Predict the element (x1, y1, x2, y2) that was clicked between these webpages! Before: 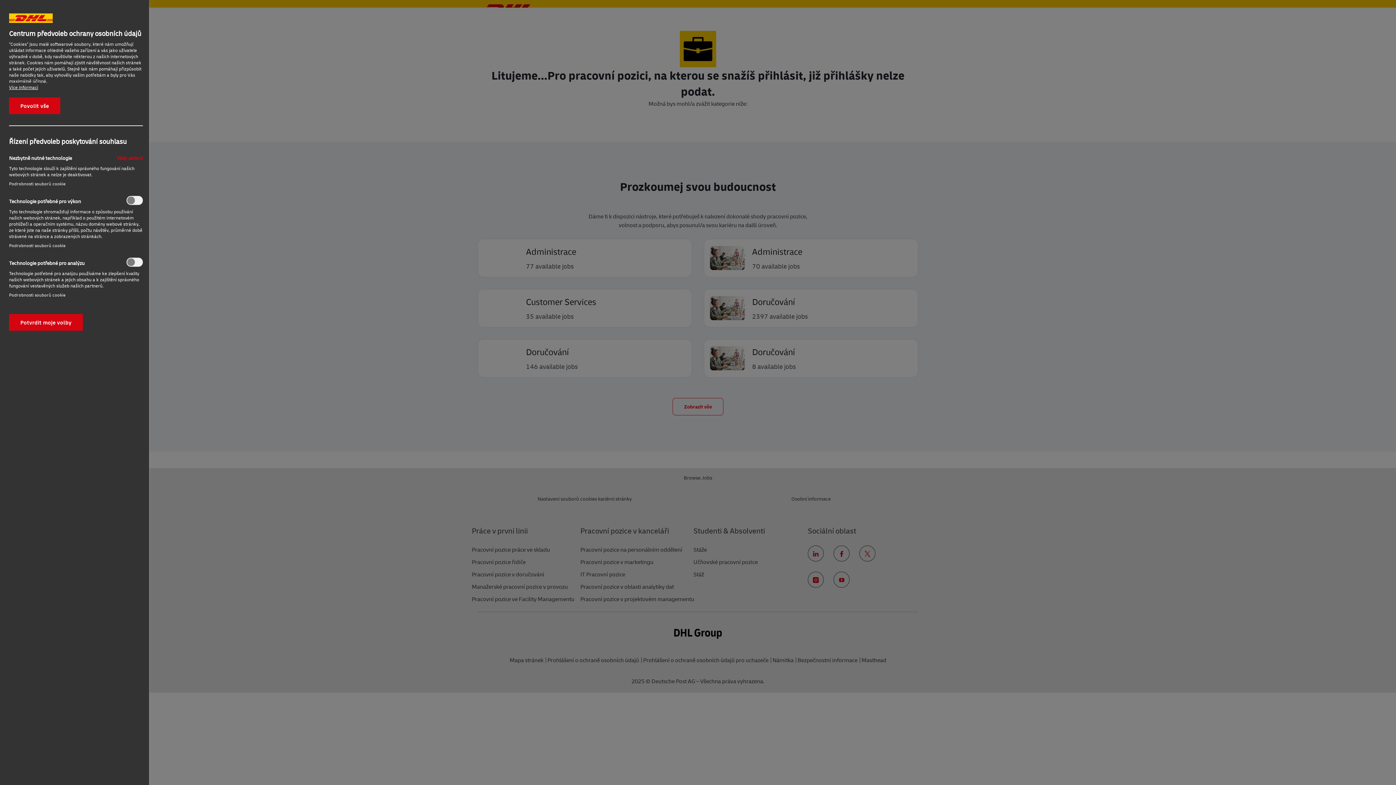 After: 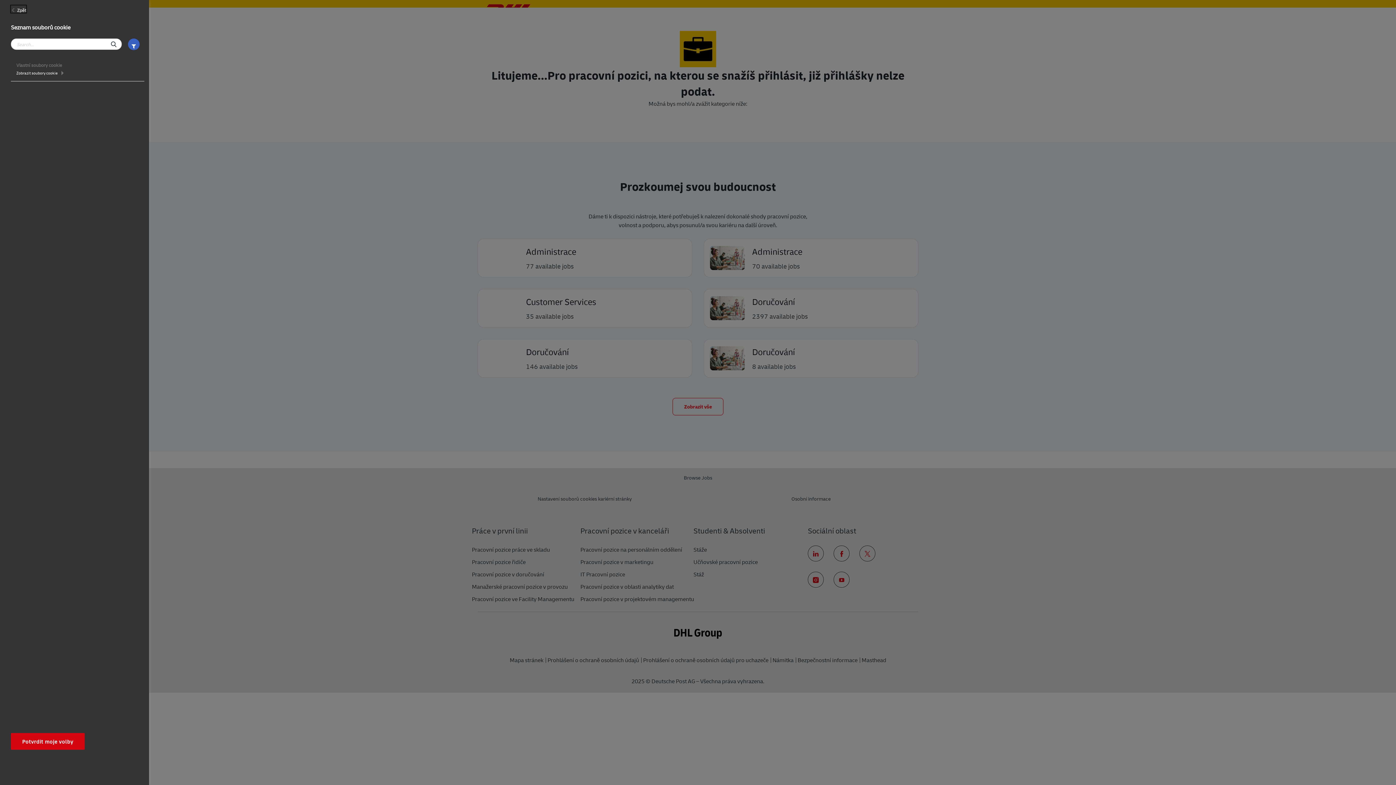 Action: bbox: (9, 242, 65, 248) label: Podrobnosti souborů cookie‎